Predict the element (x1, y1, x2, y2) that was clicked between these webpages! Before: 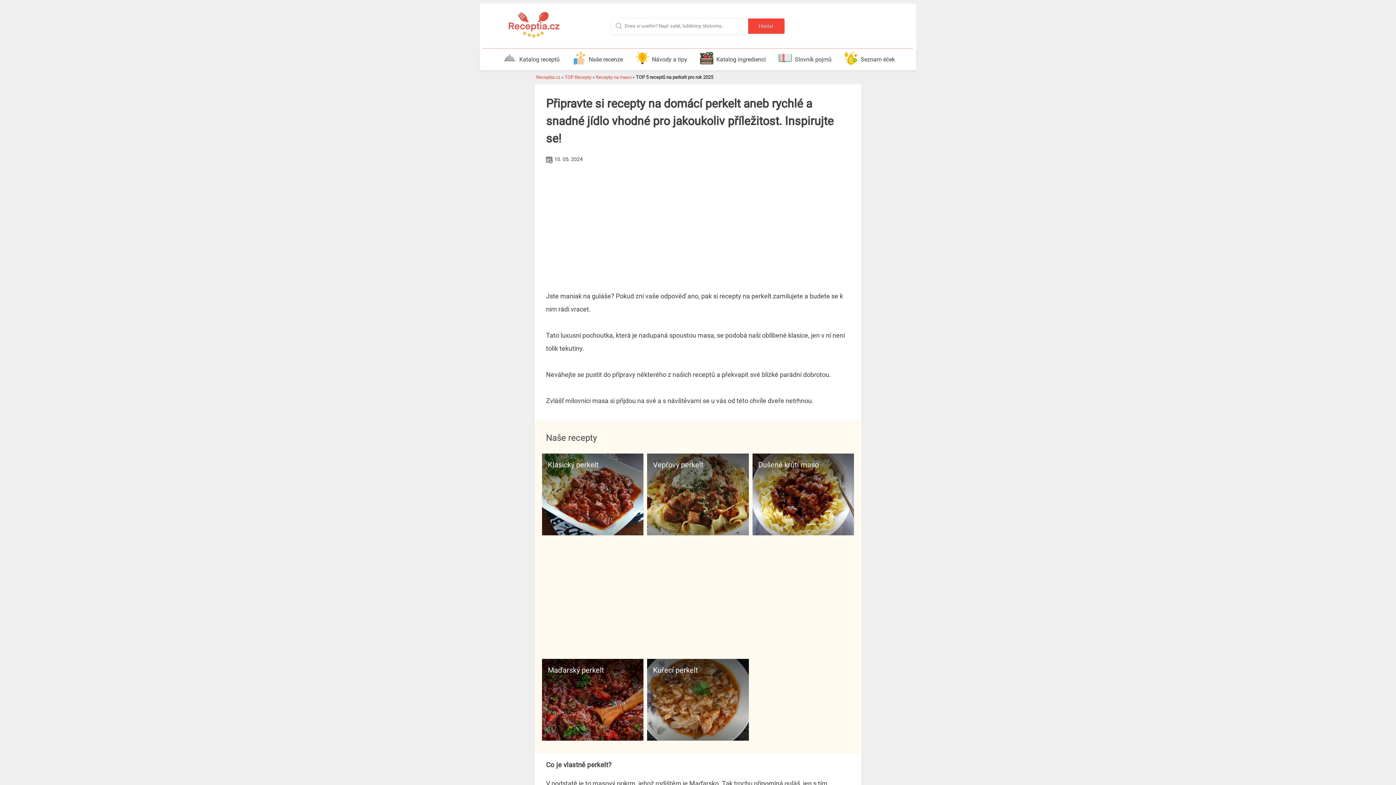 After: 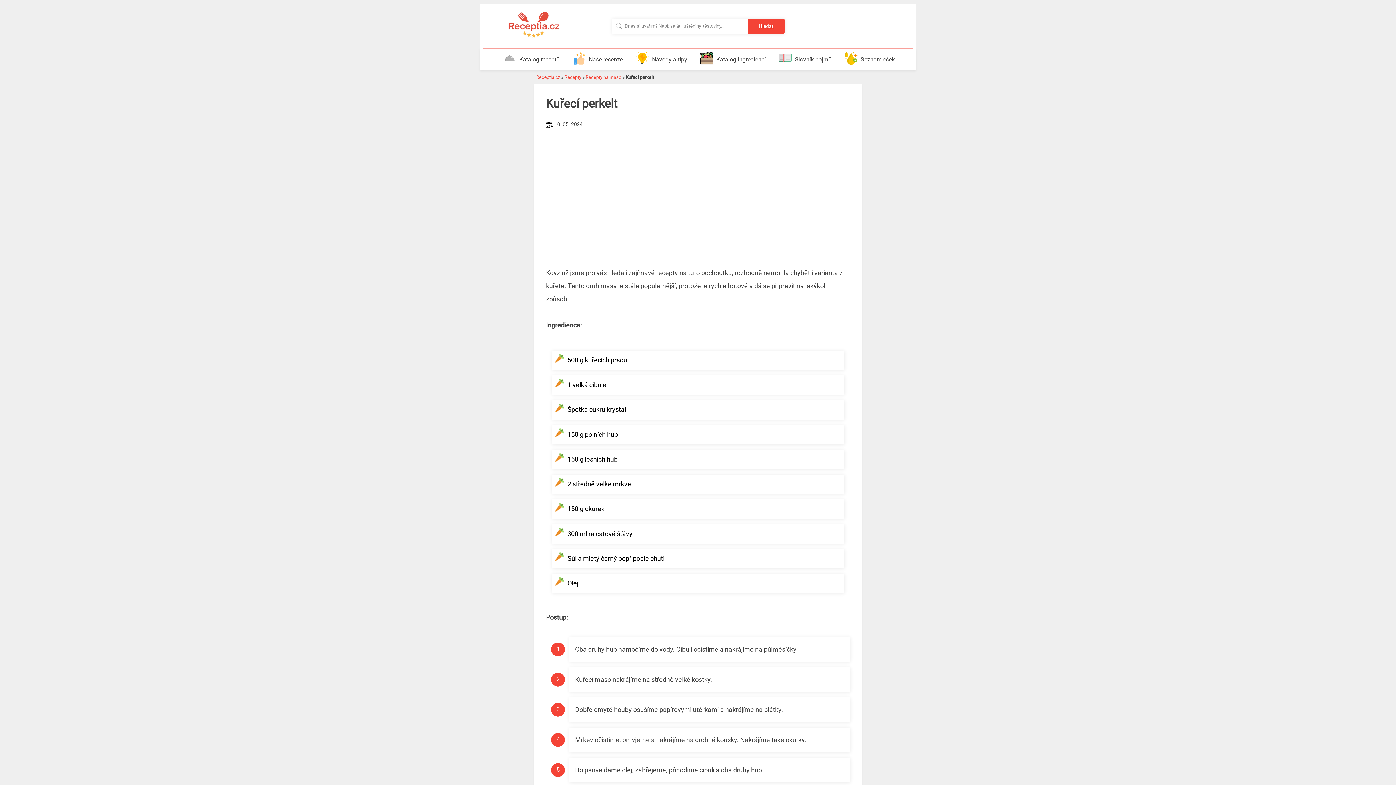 Action: bbox: (647, 659, 748, 740) label: Kuřecí perkelt